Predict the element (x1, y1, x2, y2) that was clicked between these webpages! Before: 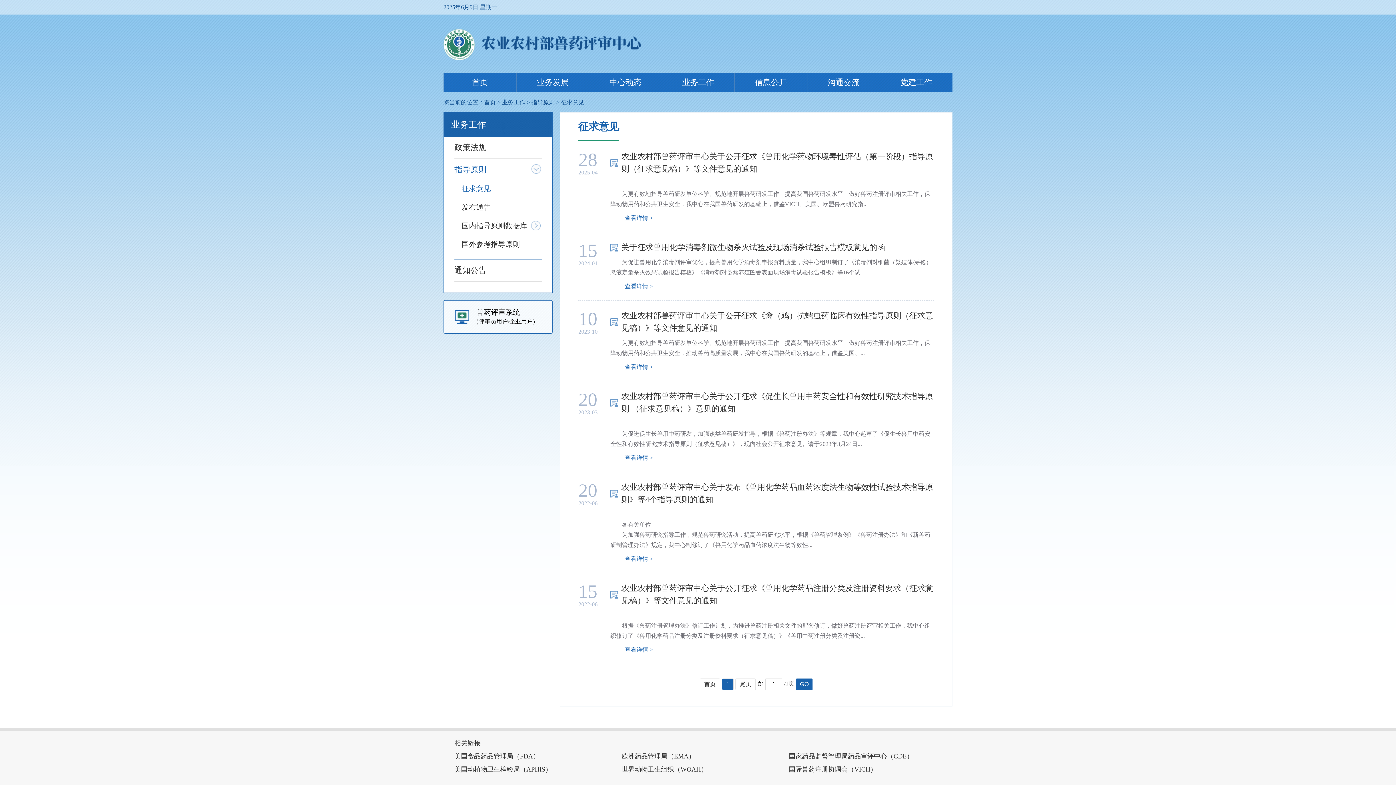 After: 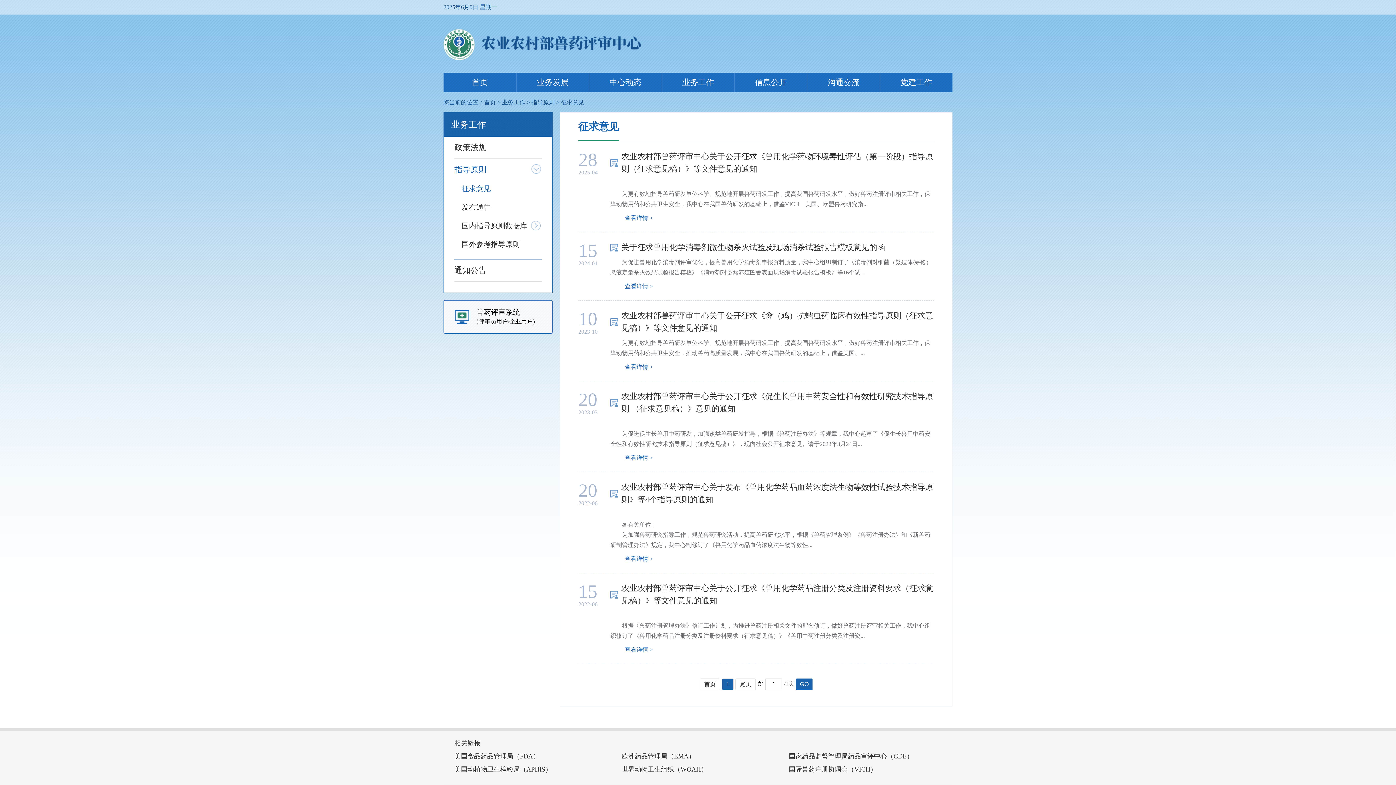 Action: label: 欧洲药品管理局（EMA） bbox: (621, 753, 695, 760)